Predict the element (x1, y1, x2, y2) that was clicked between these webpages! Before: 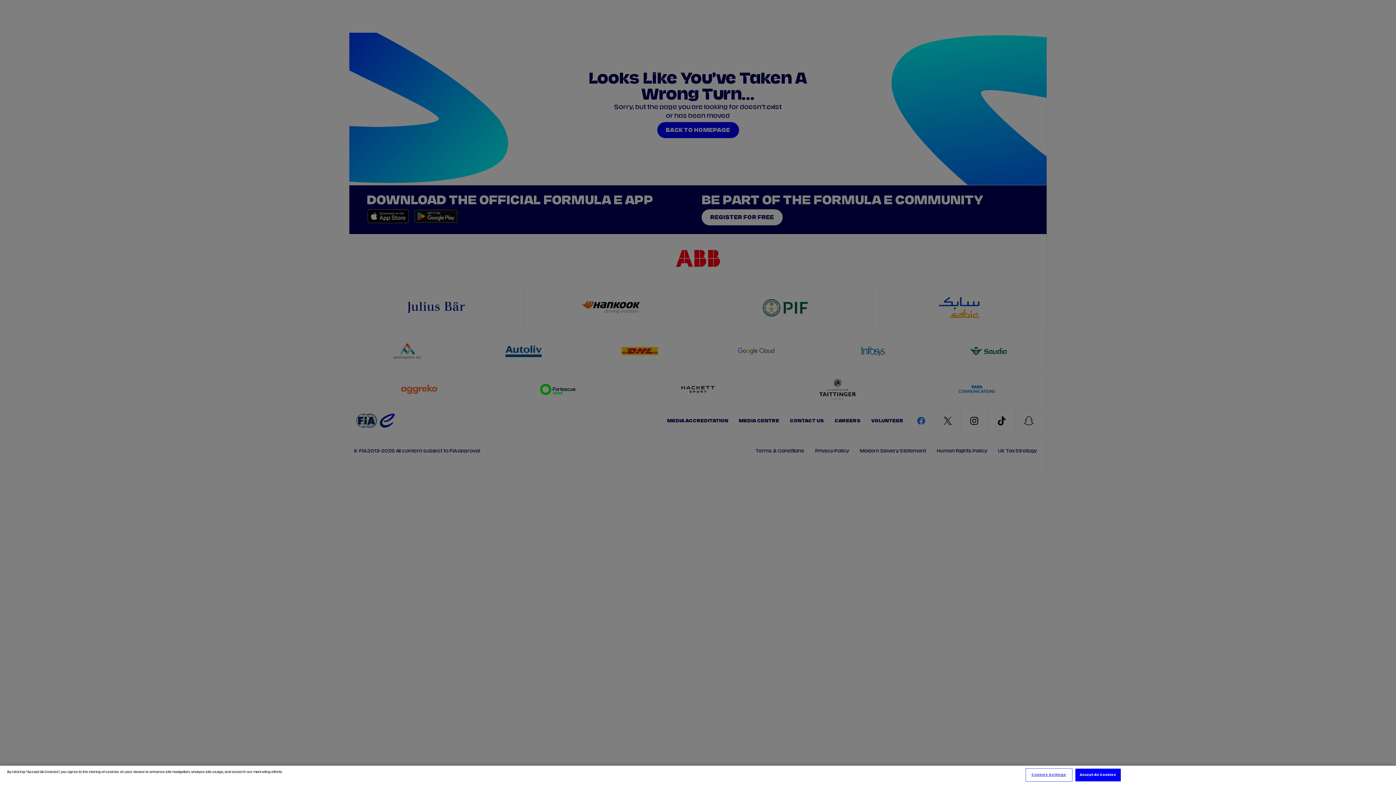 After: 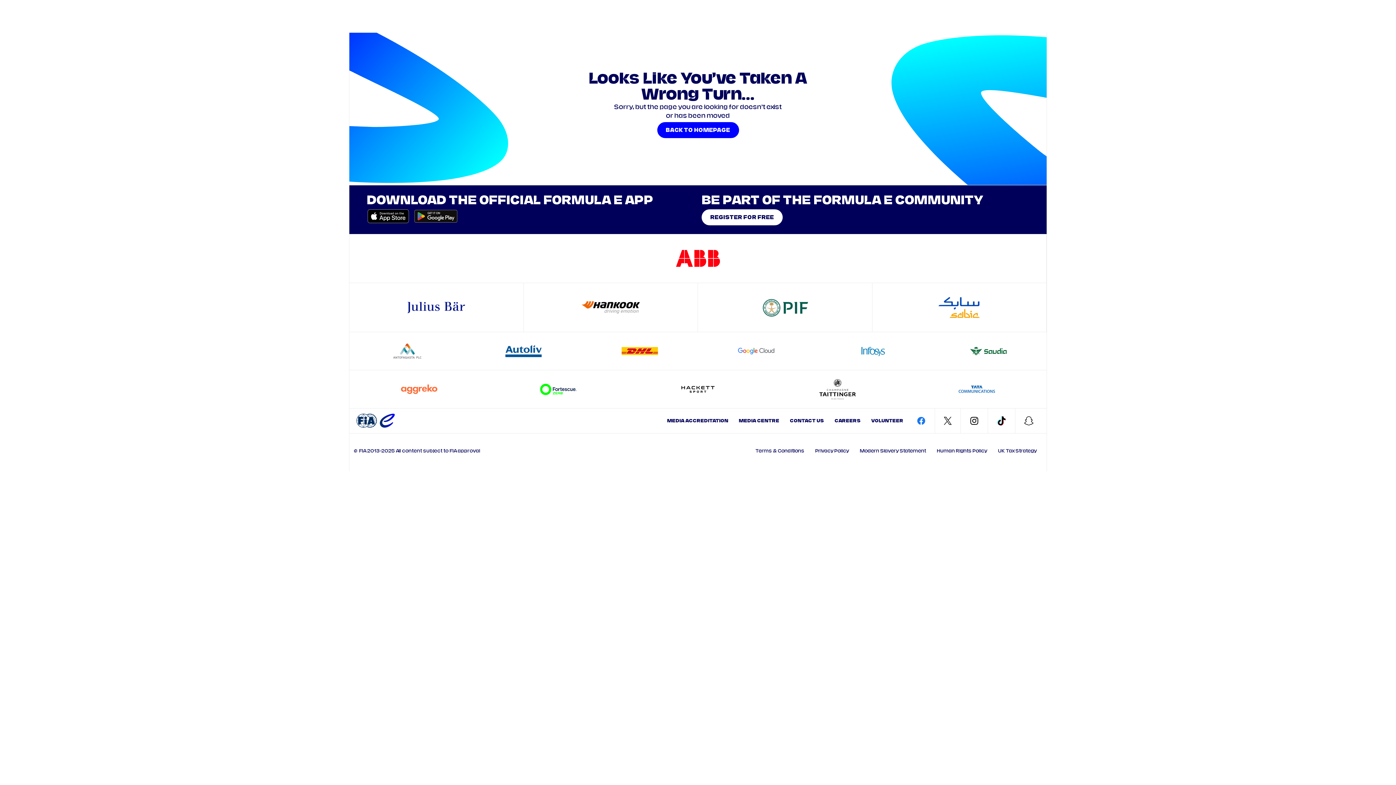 Action: bbox: (1075, 769, 1121, 781) label: Accept All Cookies